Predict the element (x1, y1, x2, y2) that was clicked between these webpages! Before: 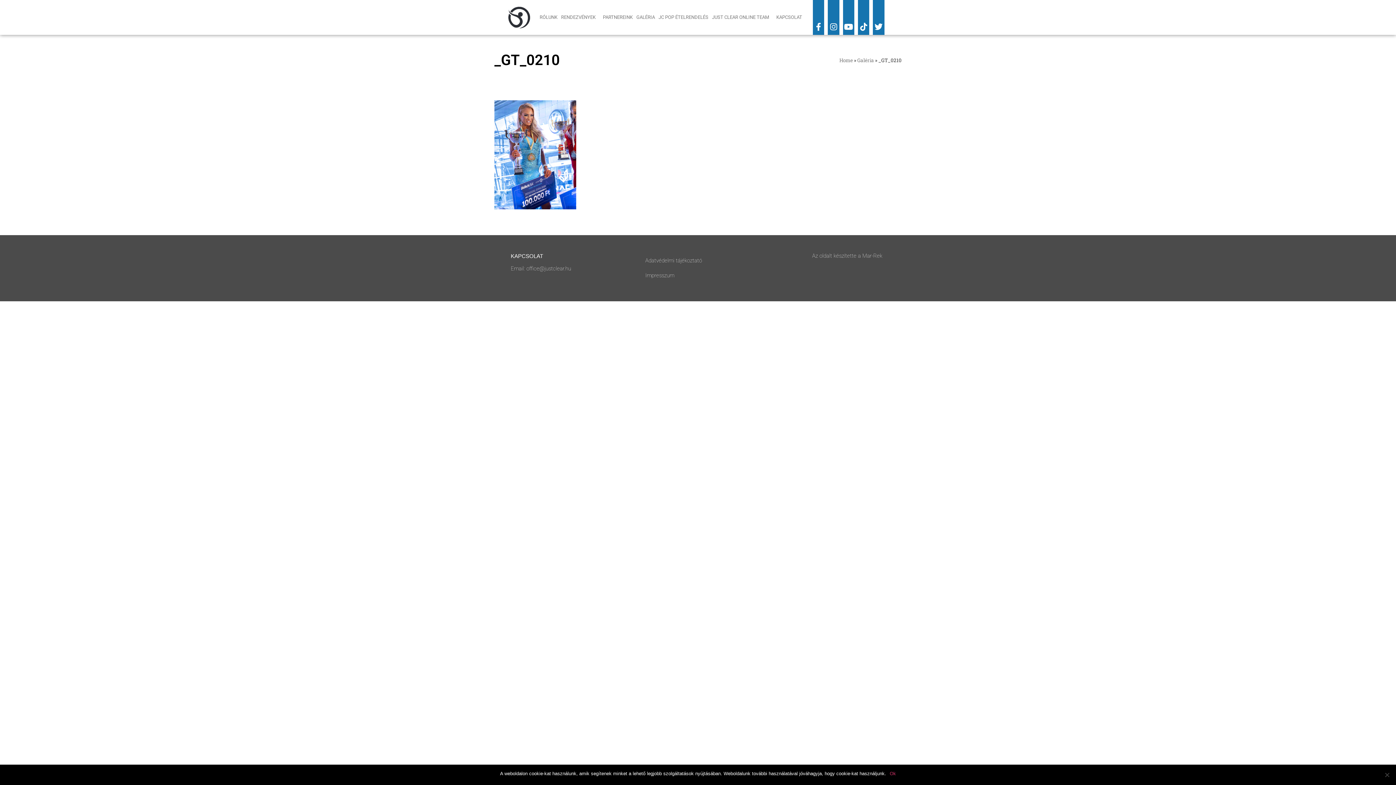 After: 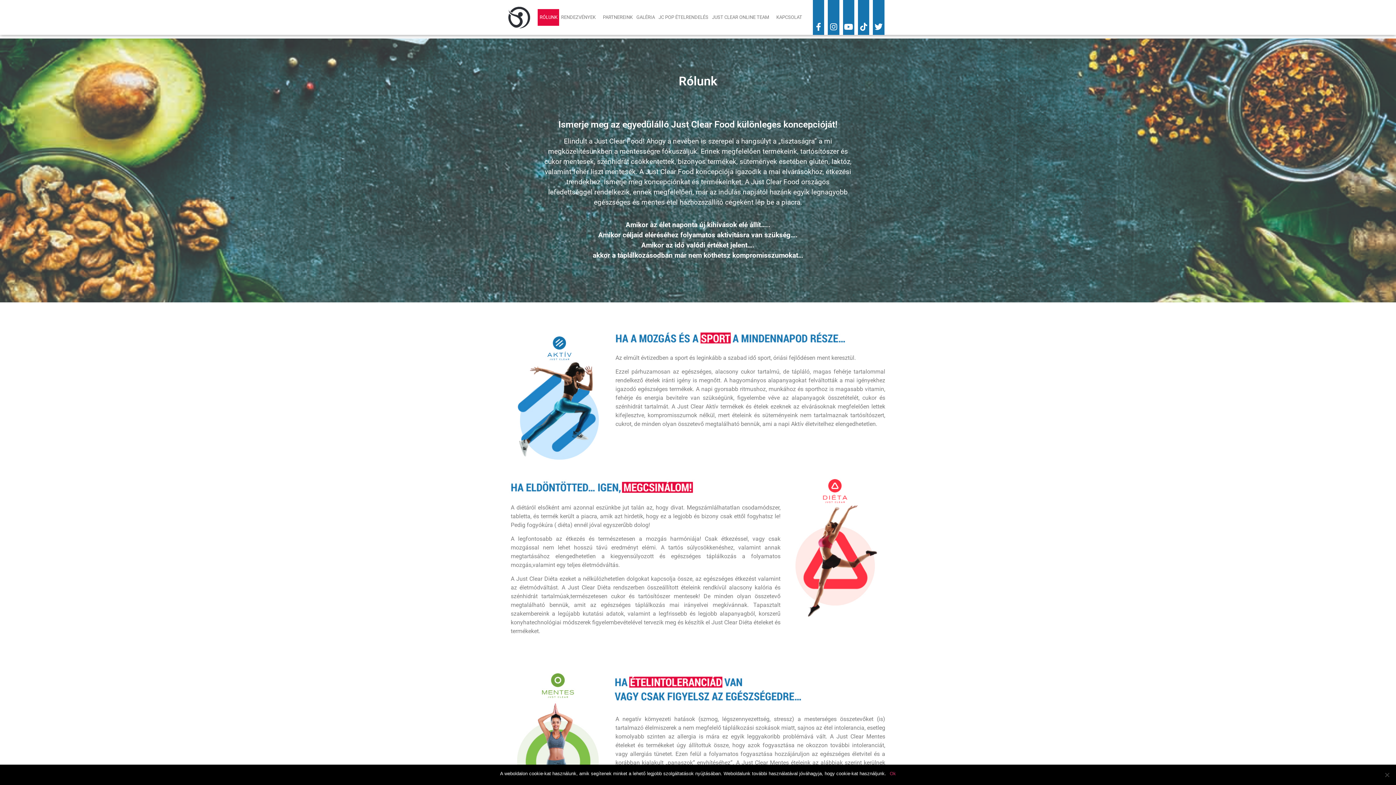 Action: bbox: (537, 9, 559, 25) label: RÓLUNK